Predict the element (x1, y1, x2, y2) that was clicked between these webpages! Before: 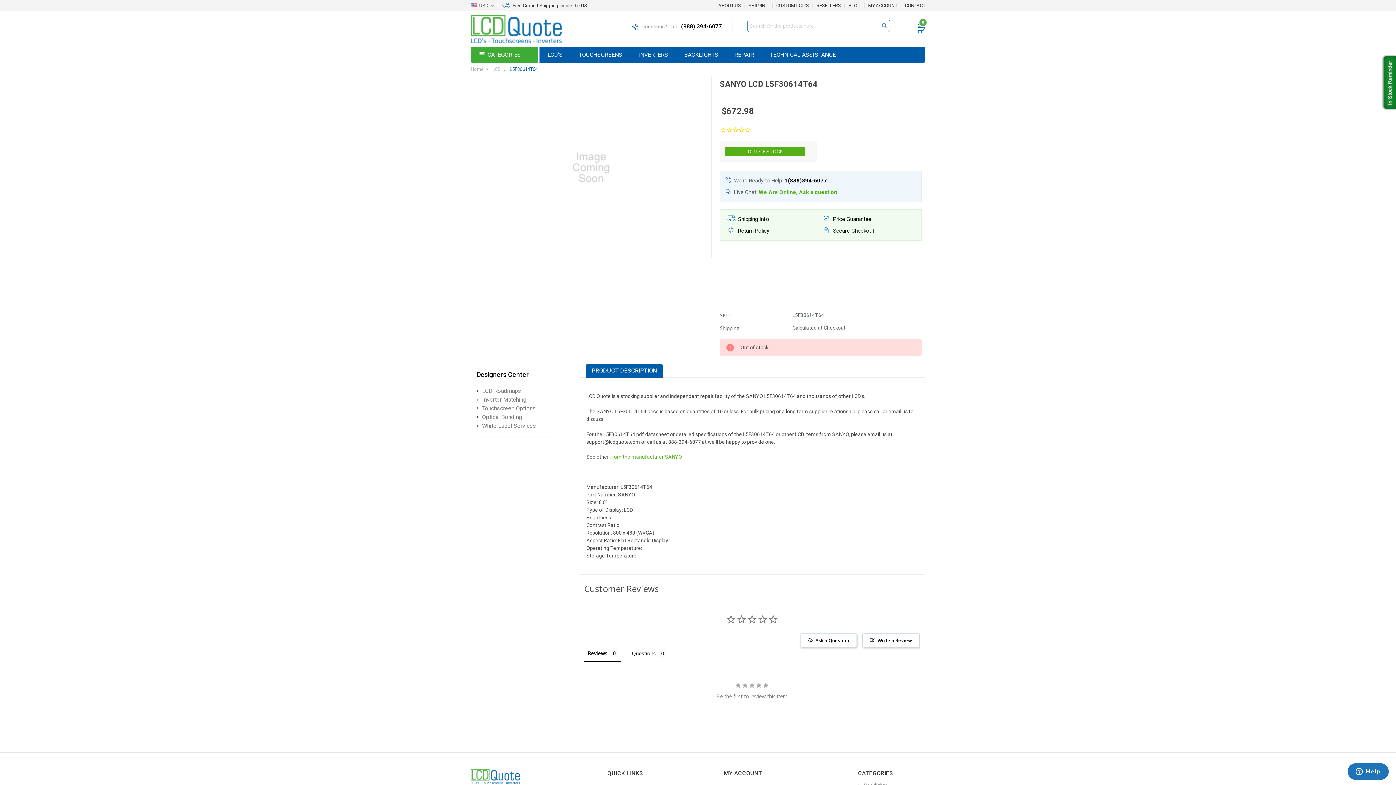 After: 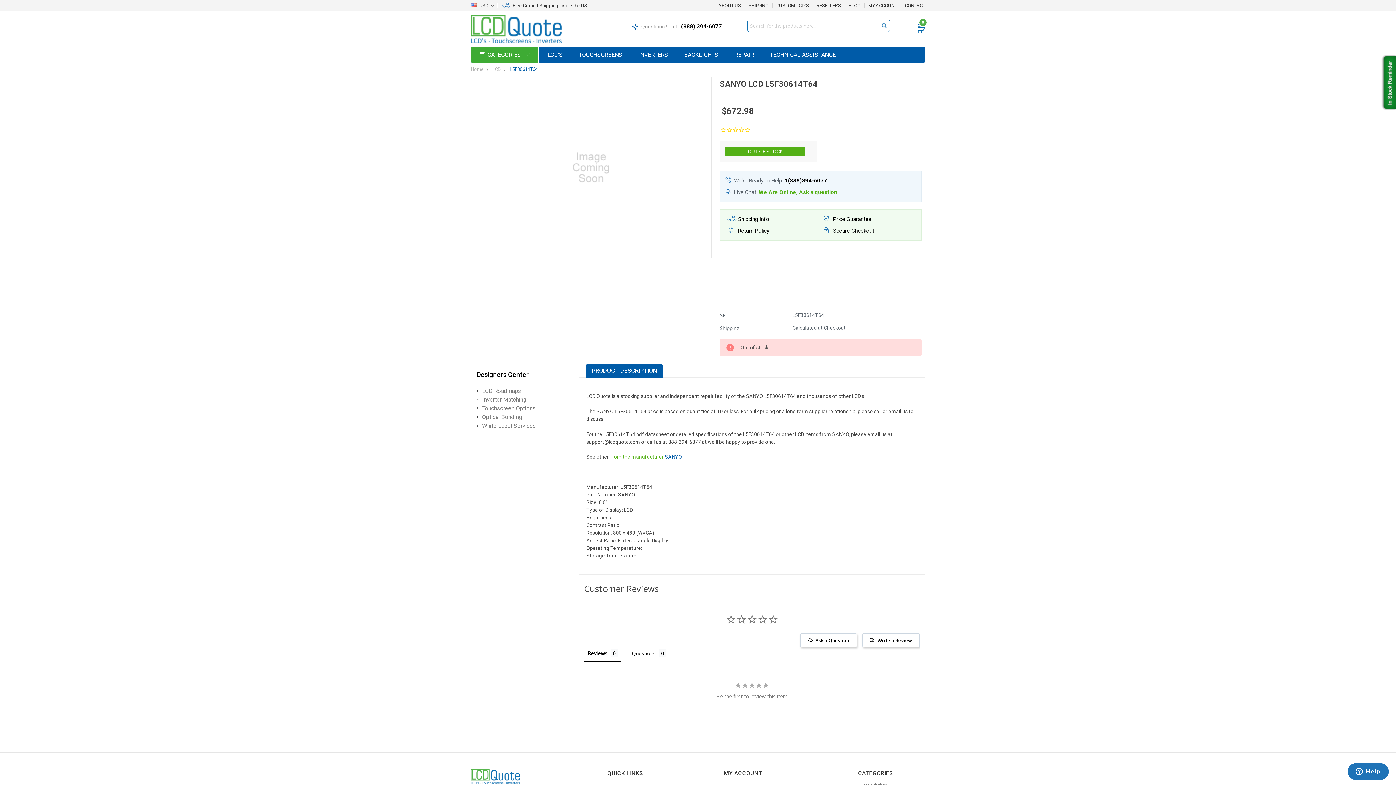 Action: bbox: (665, 454, 682, 459) label: SANYO